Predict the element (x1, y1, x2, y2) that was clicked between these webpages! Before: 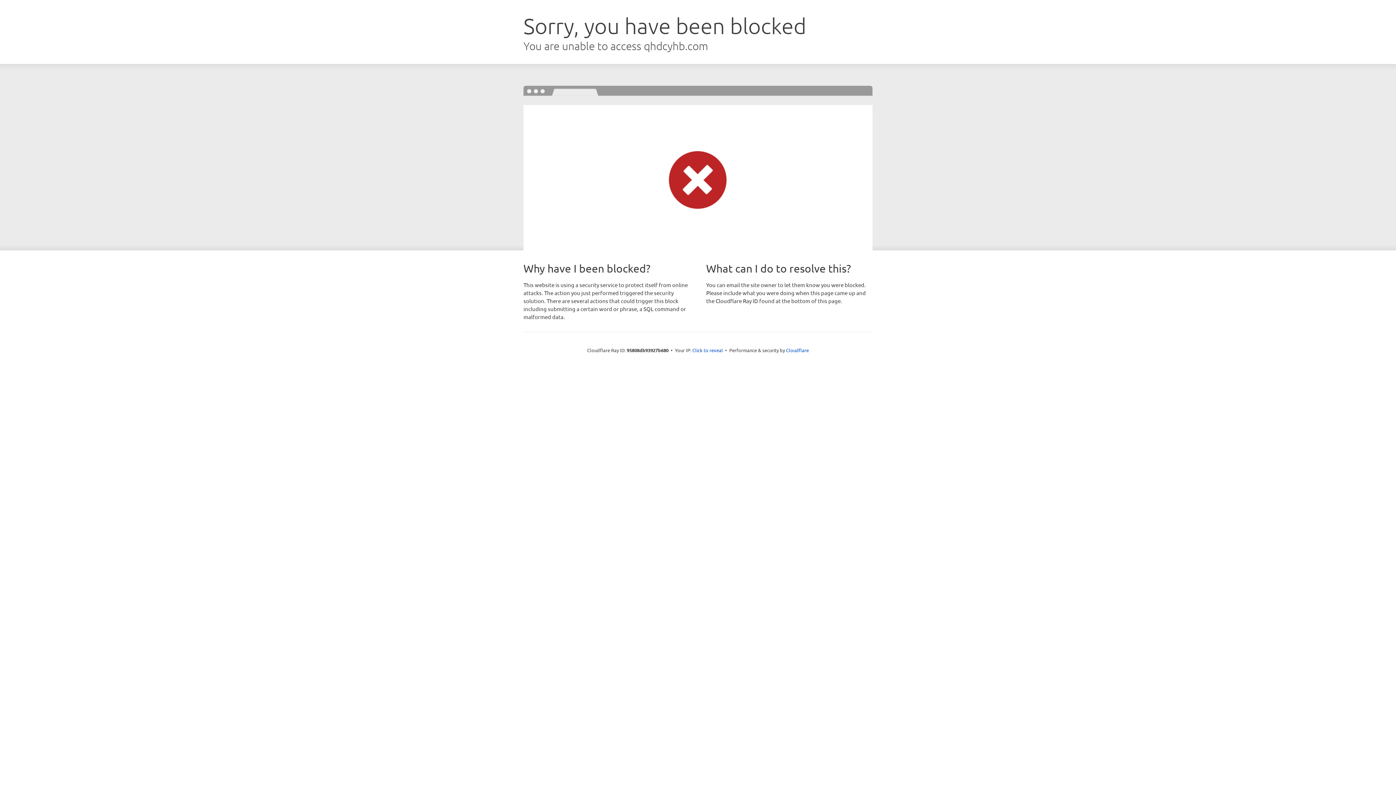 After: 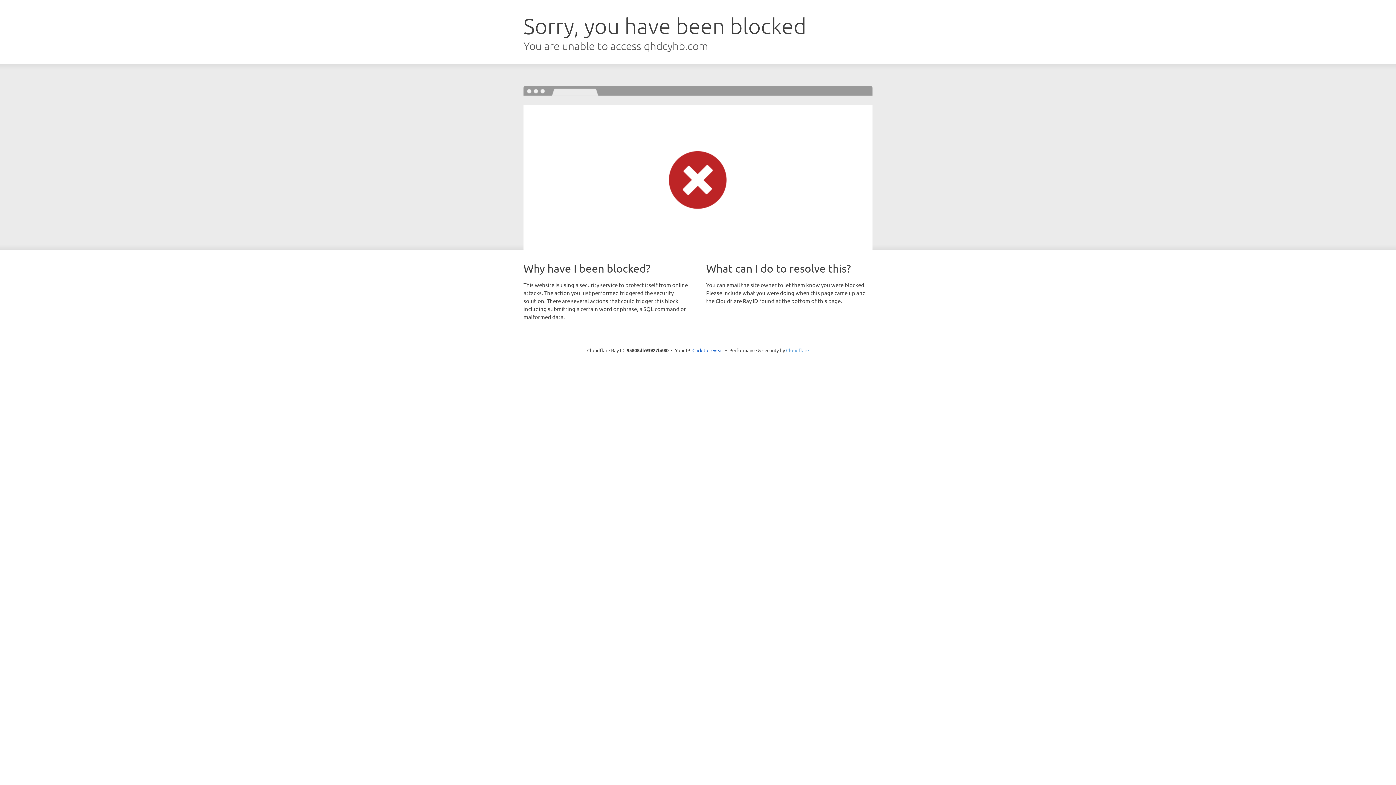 Action: label: Cloudflare bbox: (786, 347, 809, 353)